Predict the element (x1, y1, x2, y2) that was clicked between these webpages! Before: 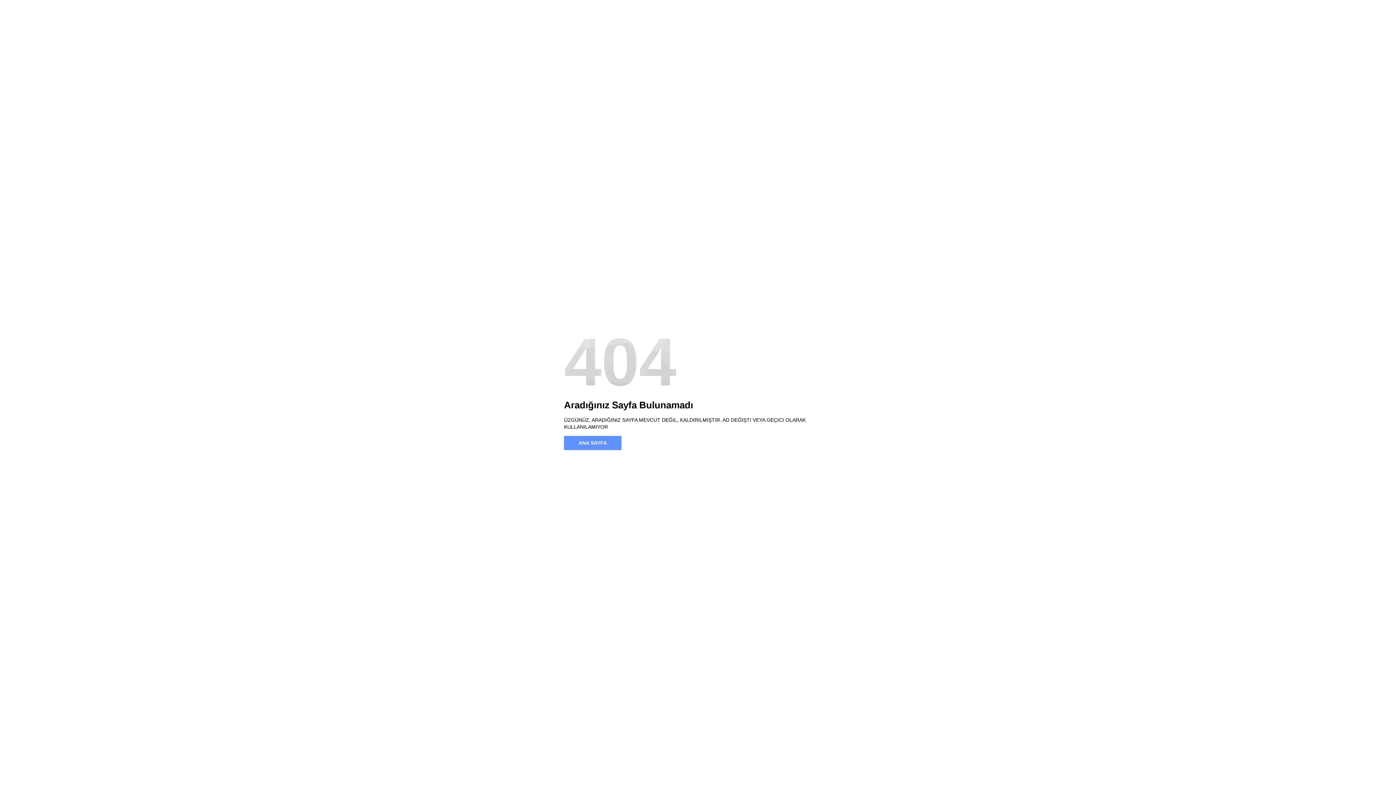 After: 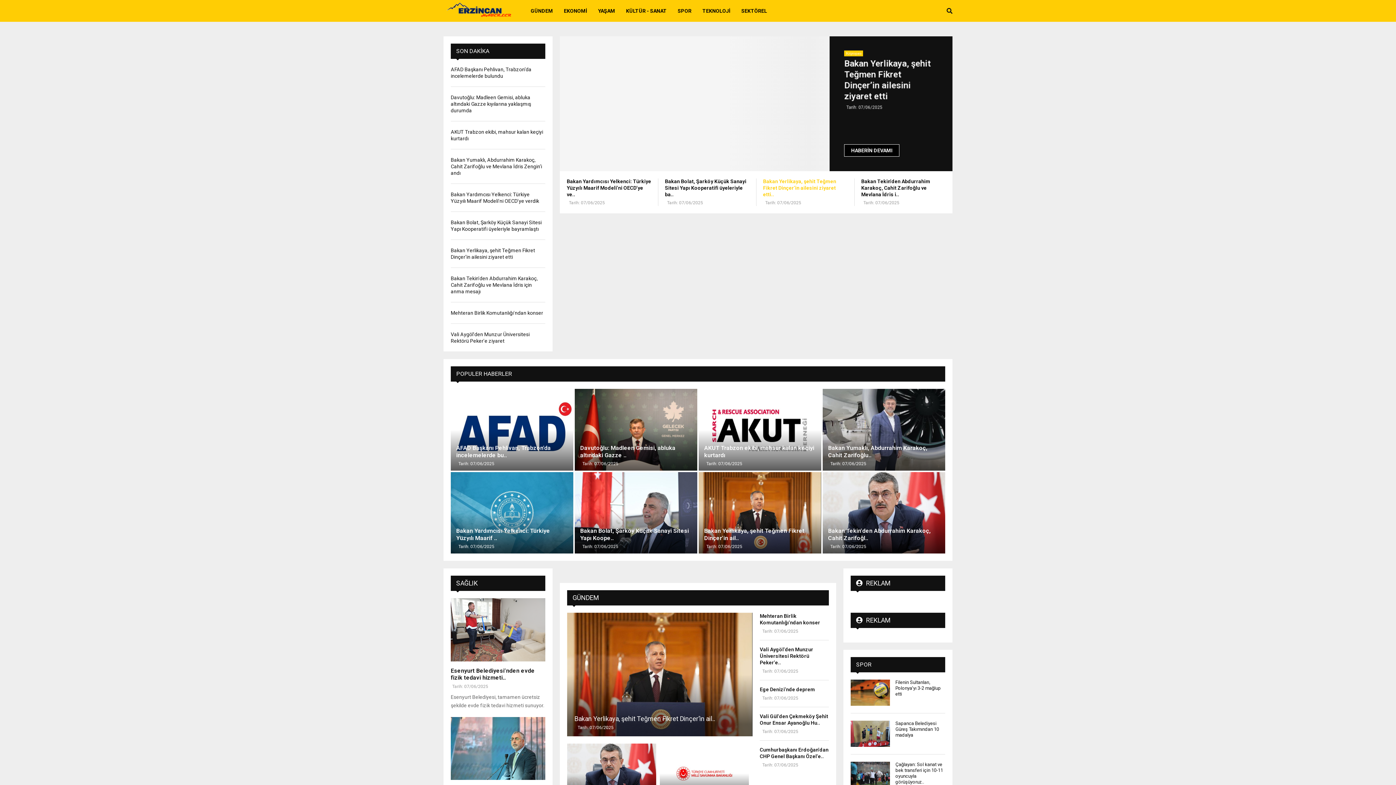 Action: label: ANA SAYFA bbox: (564, 436, 621, 450)